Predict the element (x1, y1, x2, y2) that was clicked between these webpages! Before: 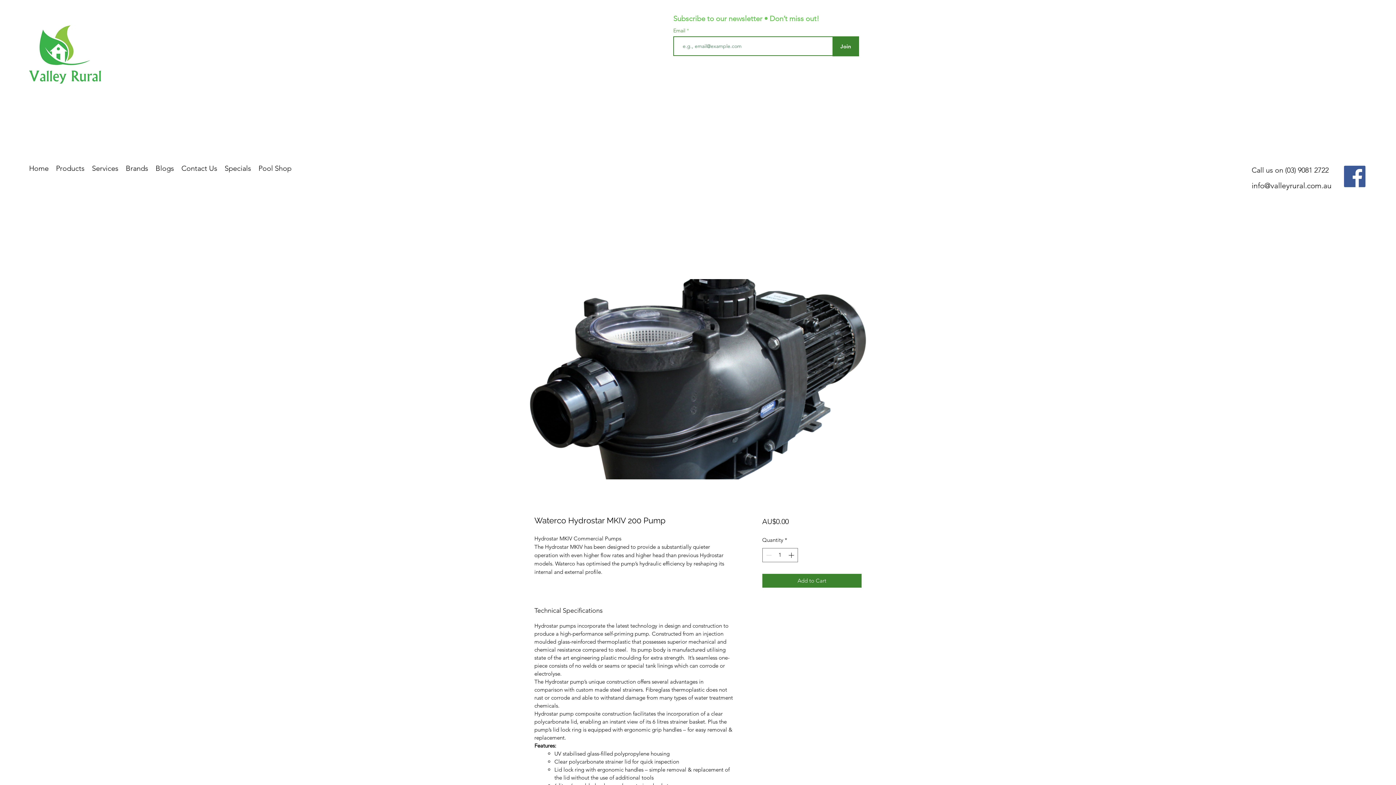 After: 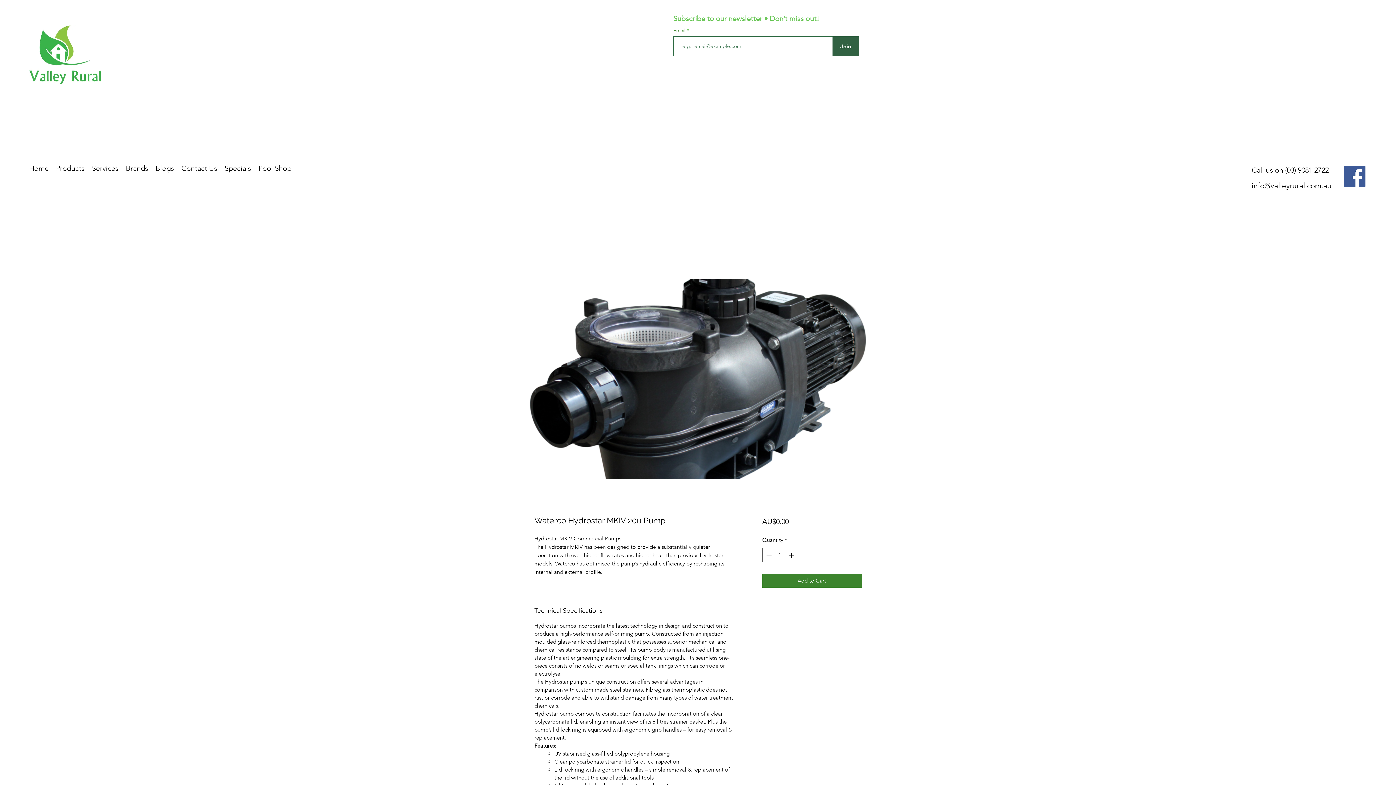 Action: bbox: (832, 36, 859, 56) label: Join